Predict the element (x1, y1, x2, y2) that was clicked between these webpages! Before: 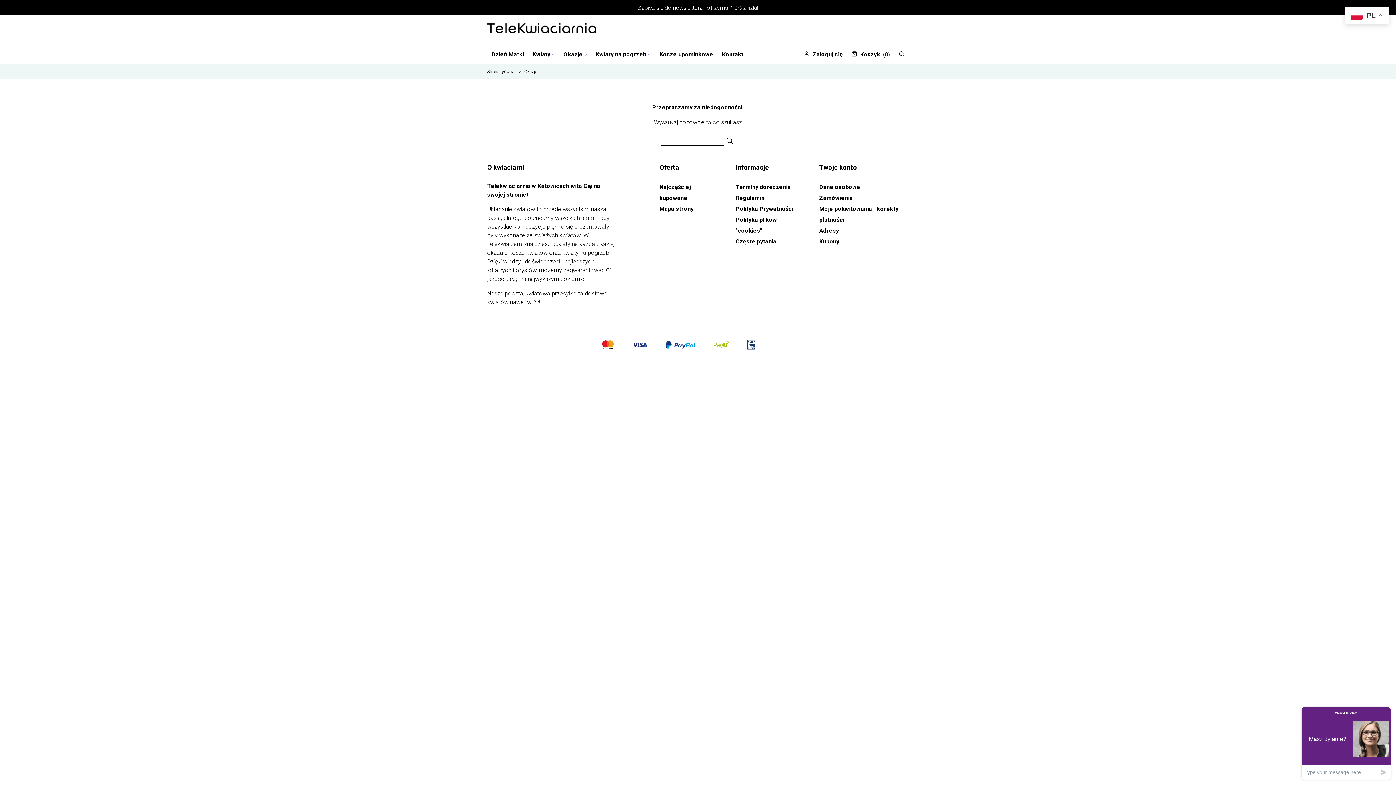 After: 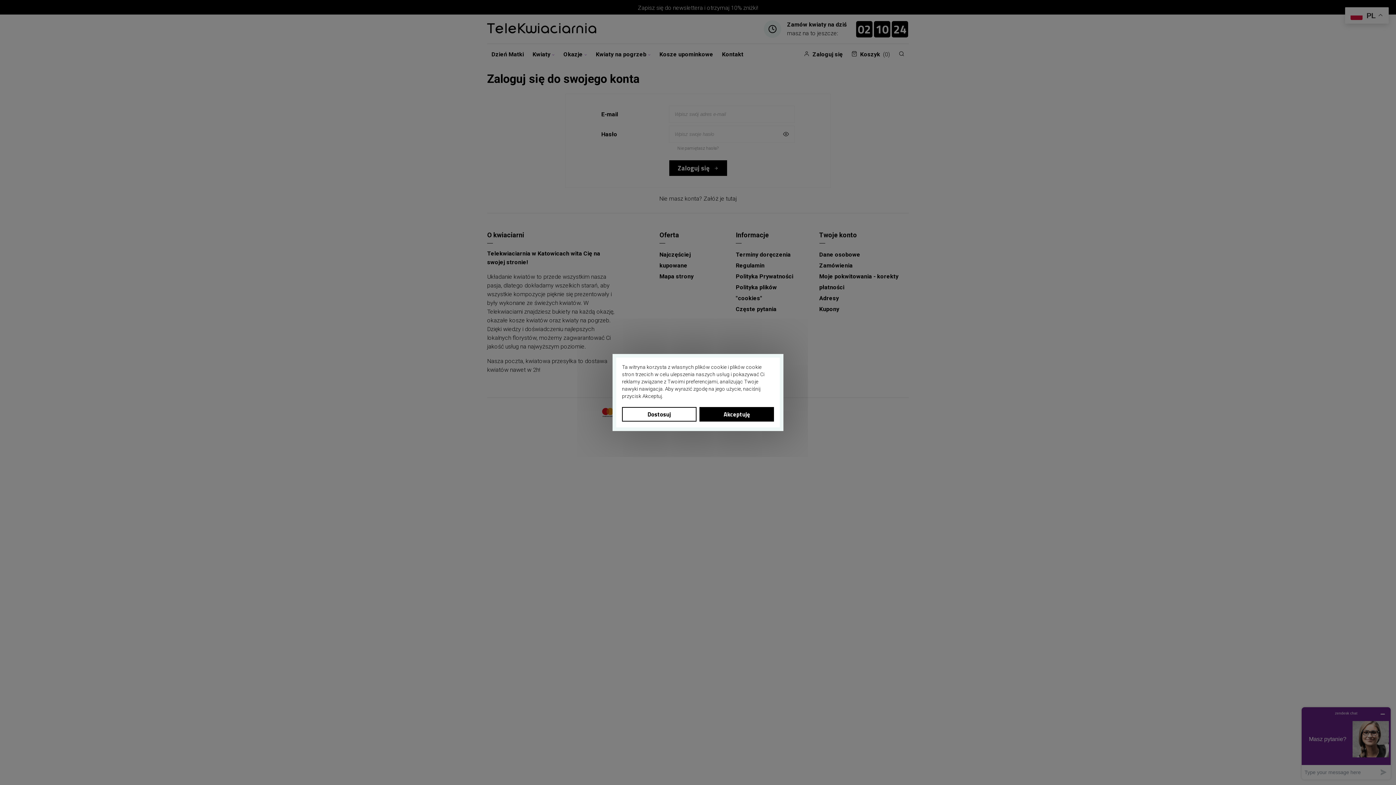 Action: label: Adresy bbox: (819, 227, 839, 234)